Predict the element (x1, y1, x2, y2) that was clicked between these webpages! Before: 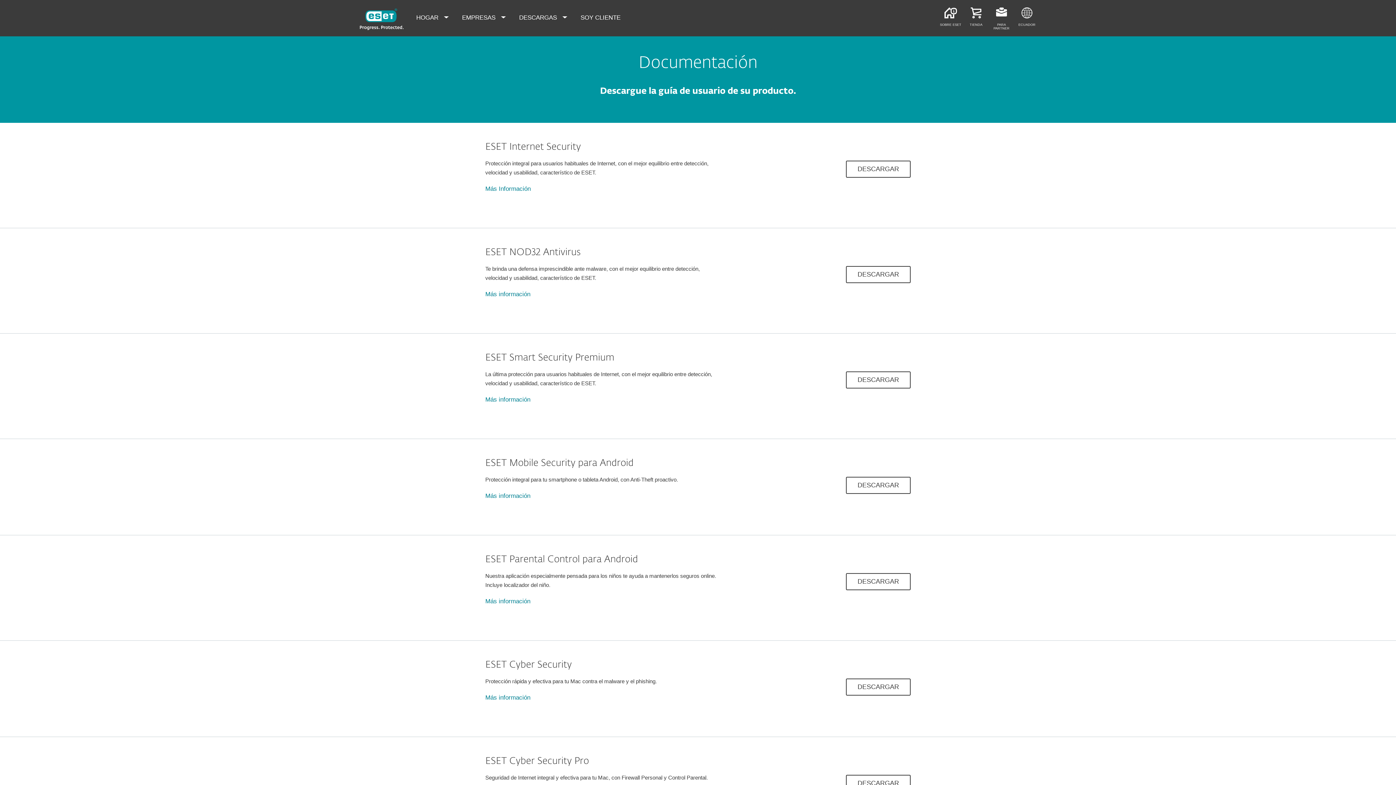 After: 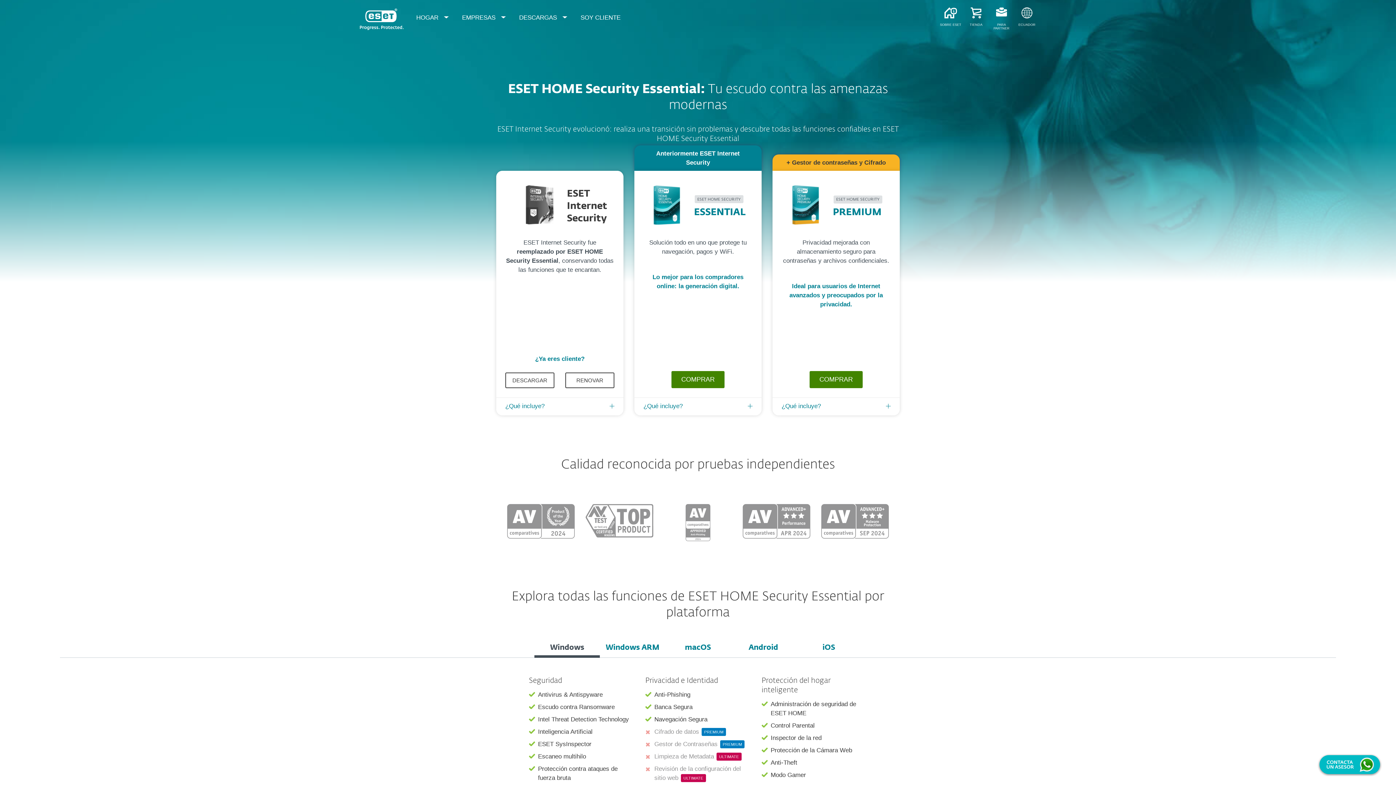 Action: label: Más Información bbox: (485, 185, 530, 192)